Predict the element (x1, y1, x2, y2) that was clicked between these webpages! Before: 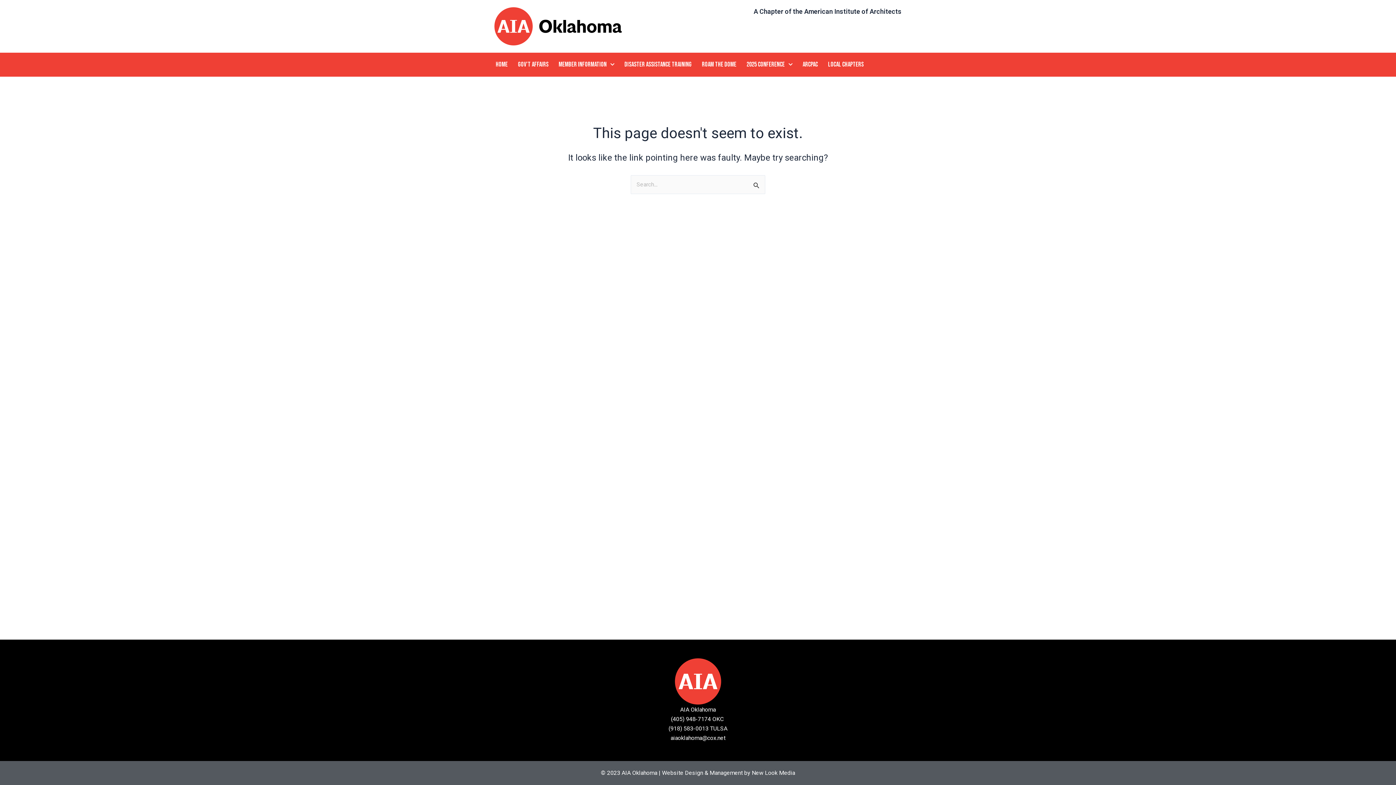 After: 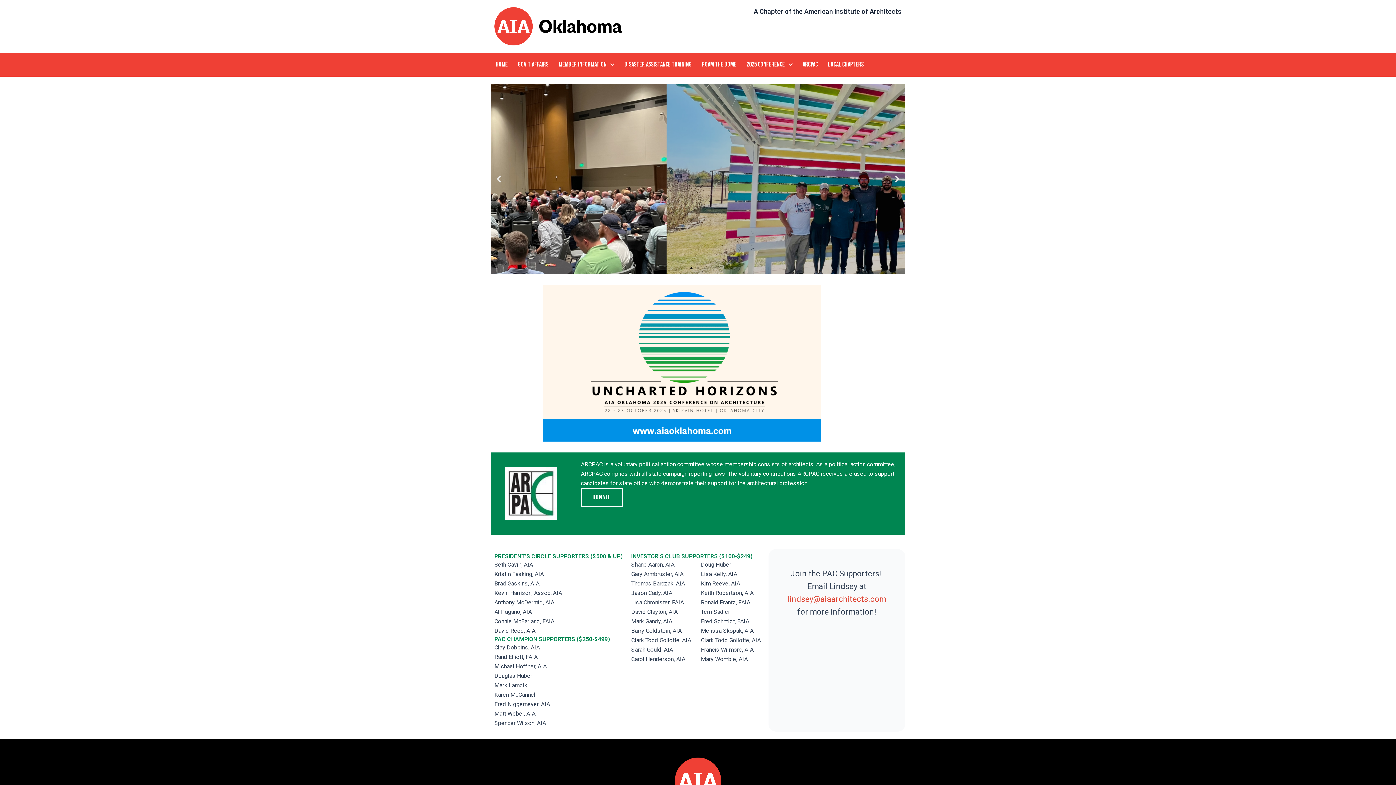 Action: label: HOME bbox: (490, 56, 513, 73)